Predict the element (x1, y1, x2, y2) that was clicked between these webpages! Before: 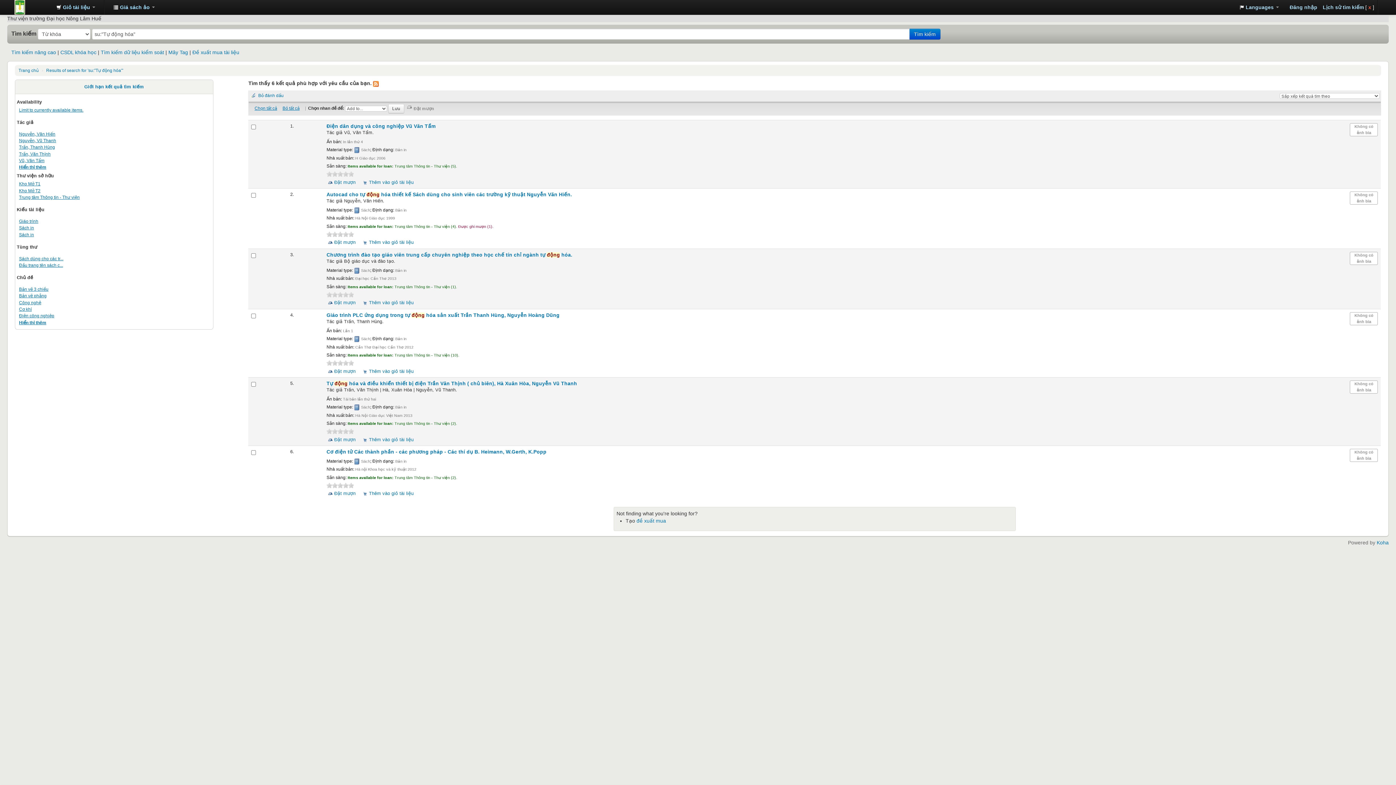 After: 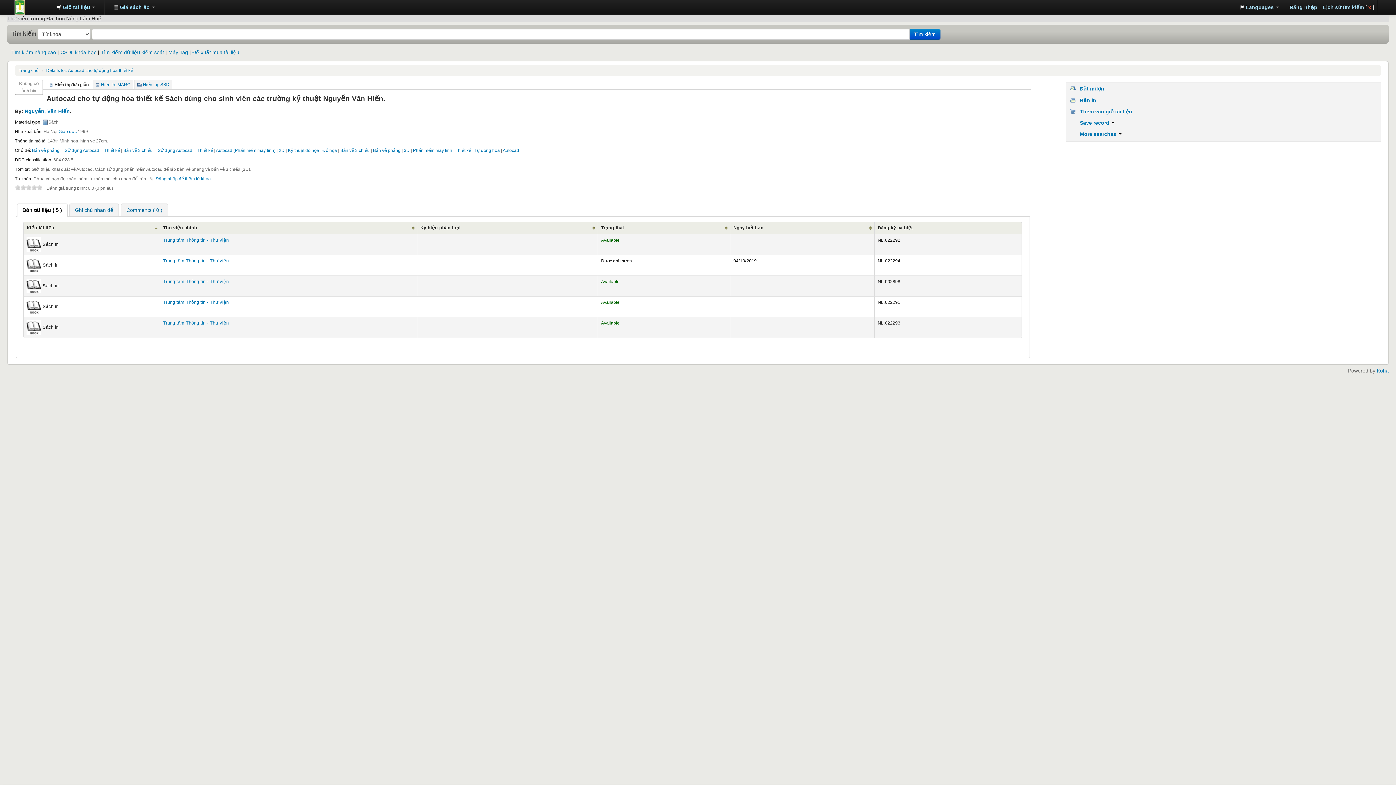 Action: bbox: (19, 293, 46, 298) label: Bản vẽ phẳng